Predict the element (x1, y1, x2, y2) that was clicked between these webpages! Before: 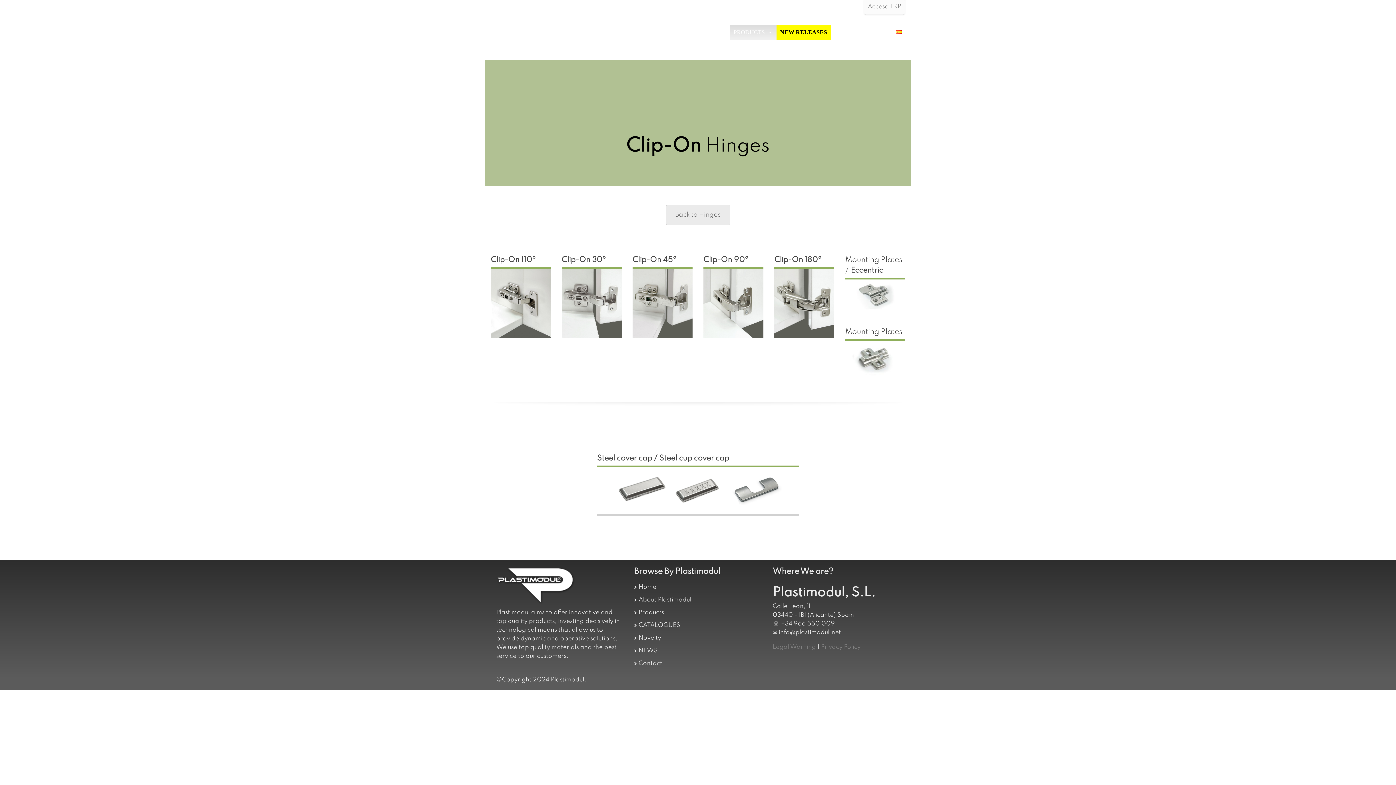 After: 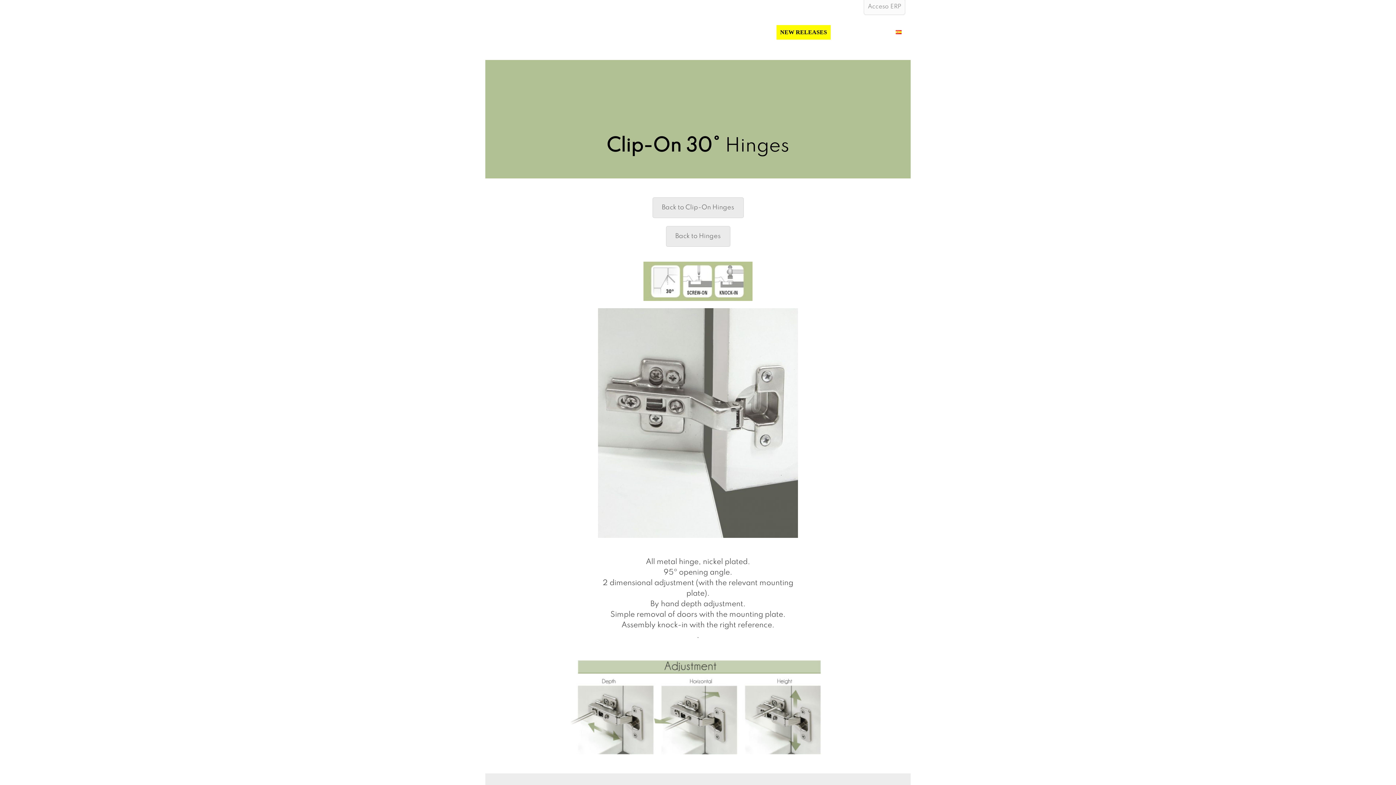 Action: bbox: (561, 268, 621, 338)